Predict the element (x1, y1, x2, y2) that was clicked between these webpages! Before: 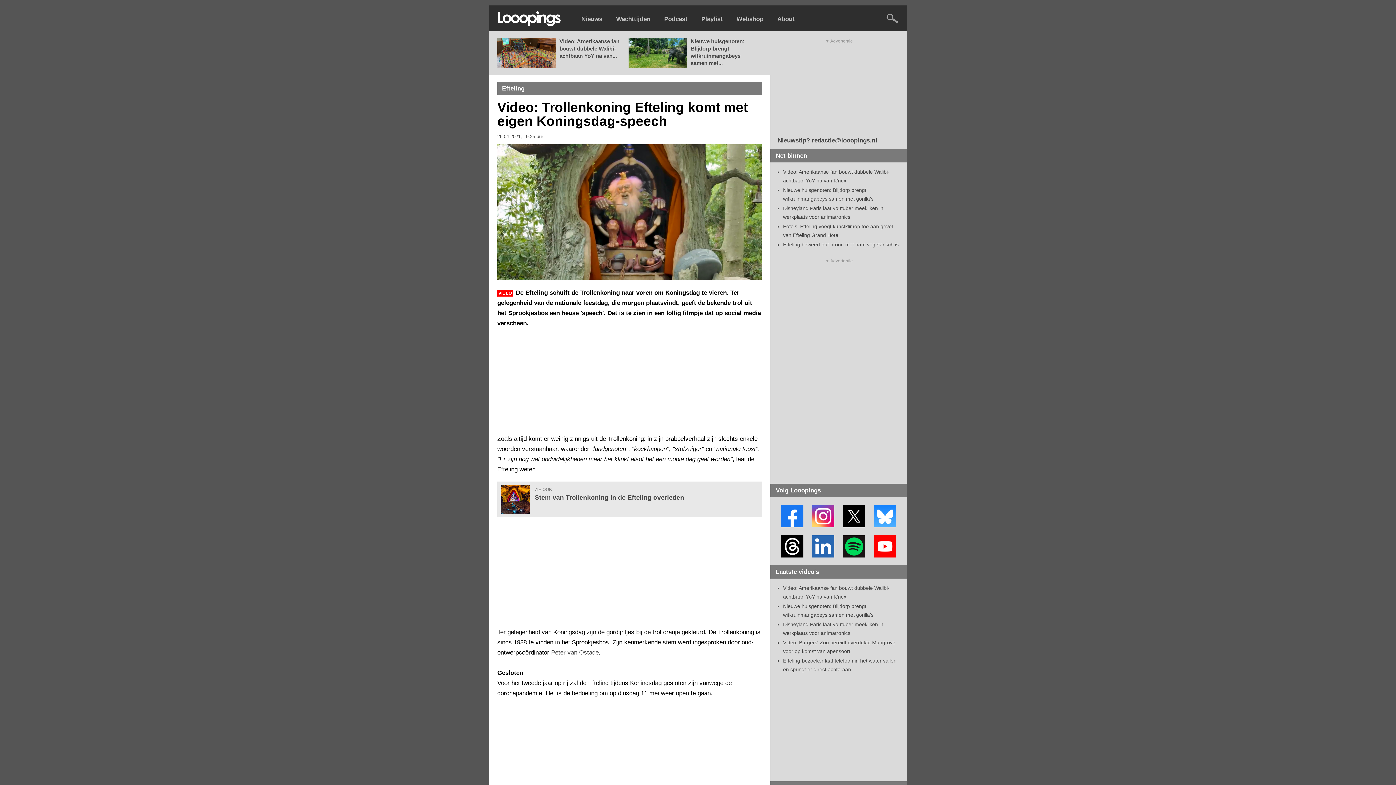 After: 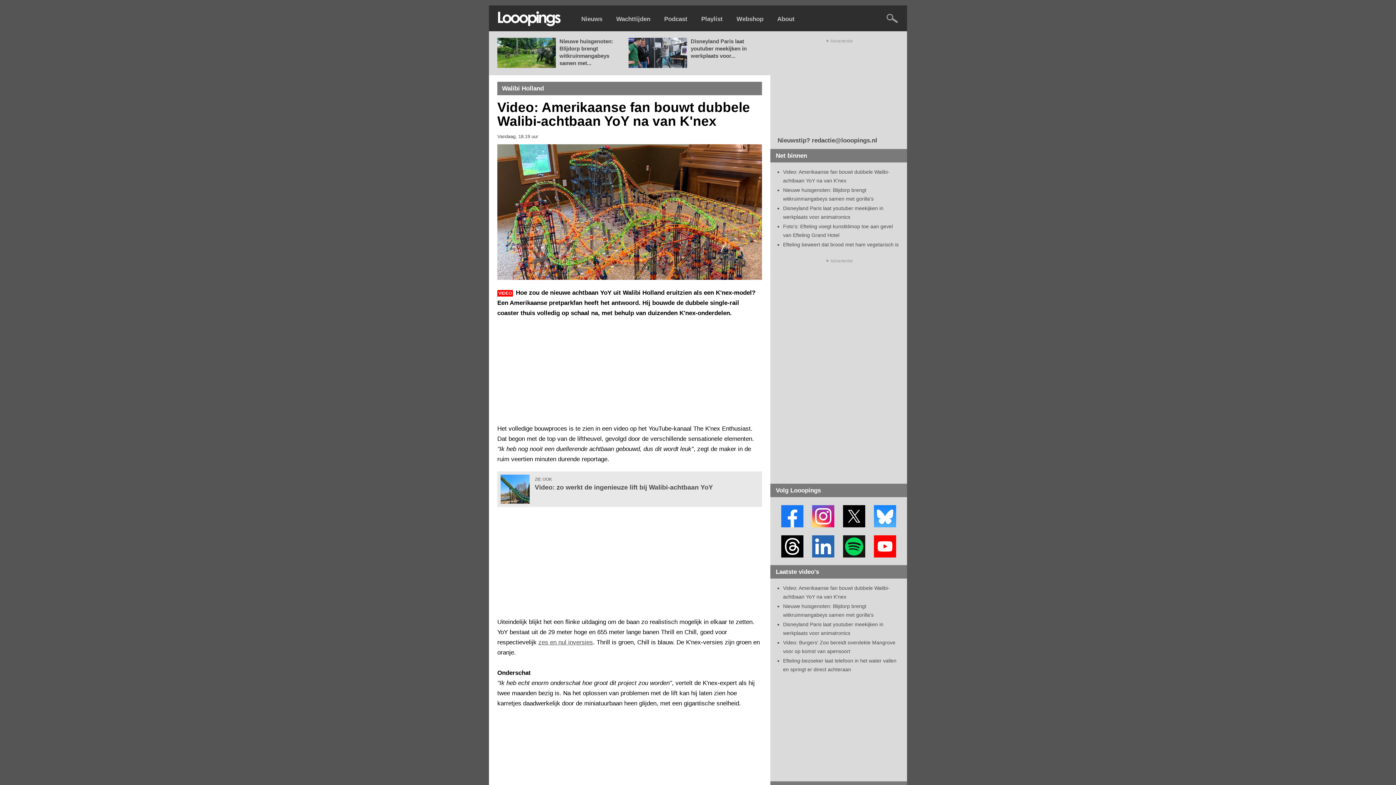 Action: bbox: (497, 61, 556, 67)